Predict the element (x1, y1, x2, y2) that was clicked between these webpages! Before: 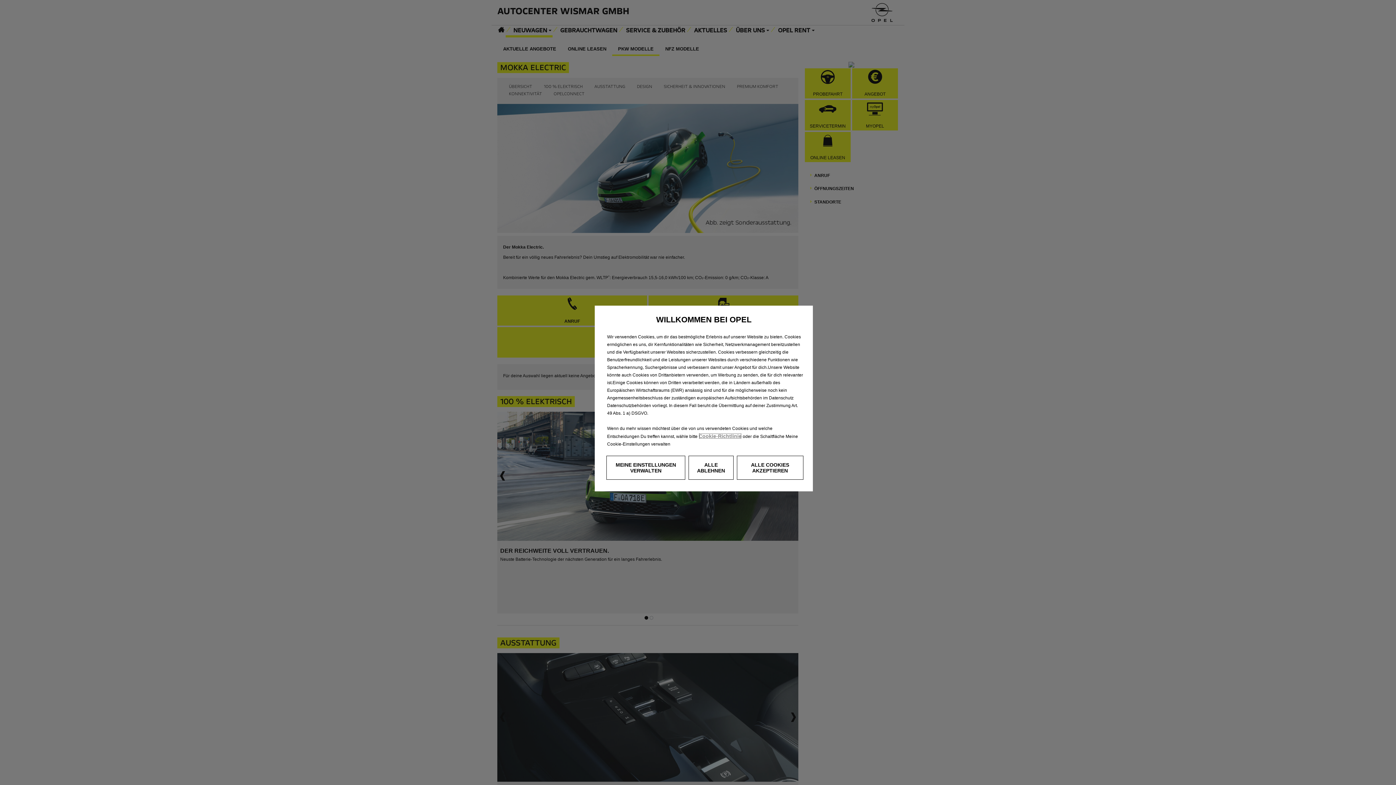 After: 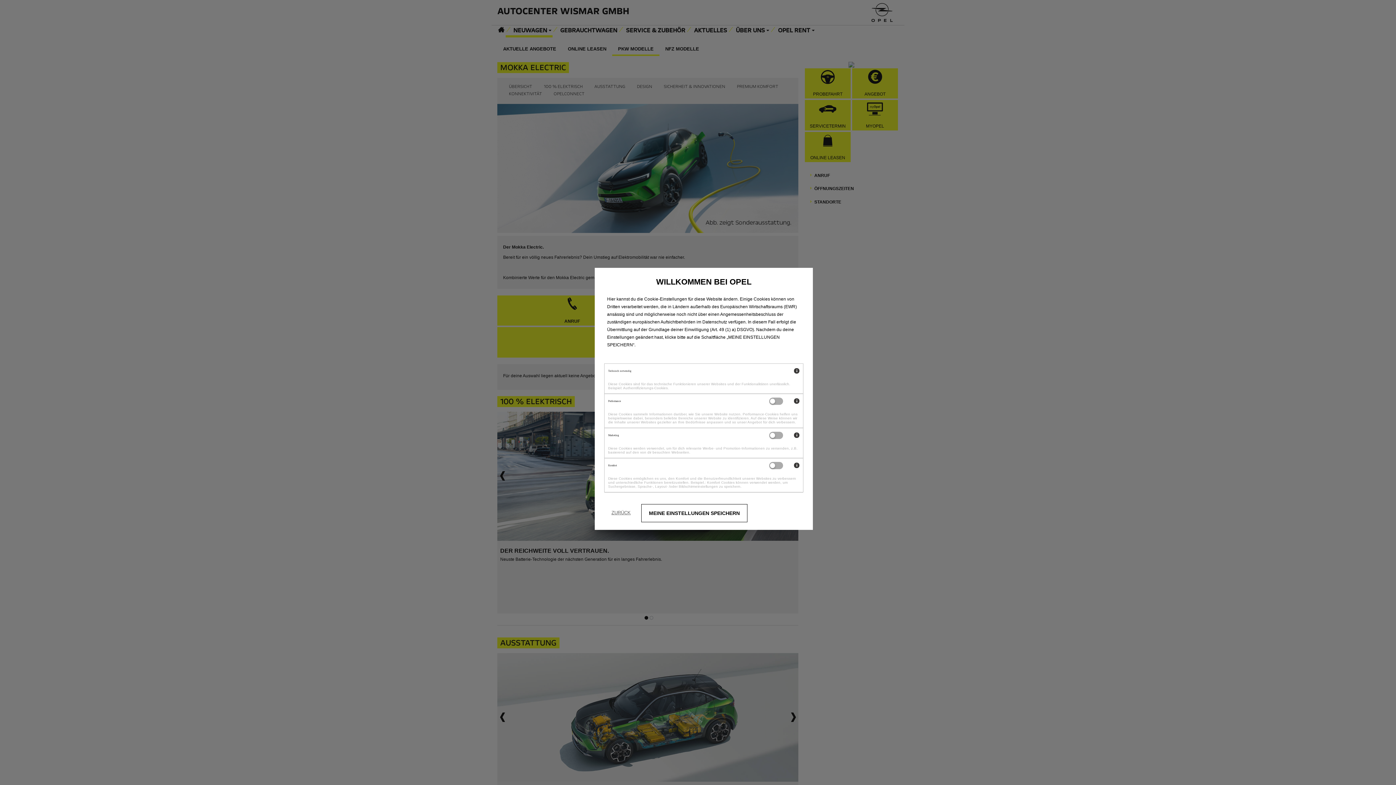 Action: bbox: (606, 456, 685, 480) label: MEINE EINSTELLUNGEN VERWALTEN